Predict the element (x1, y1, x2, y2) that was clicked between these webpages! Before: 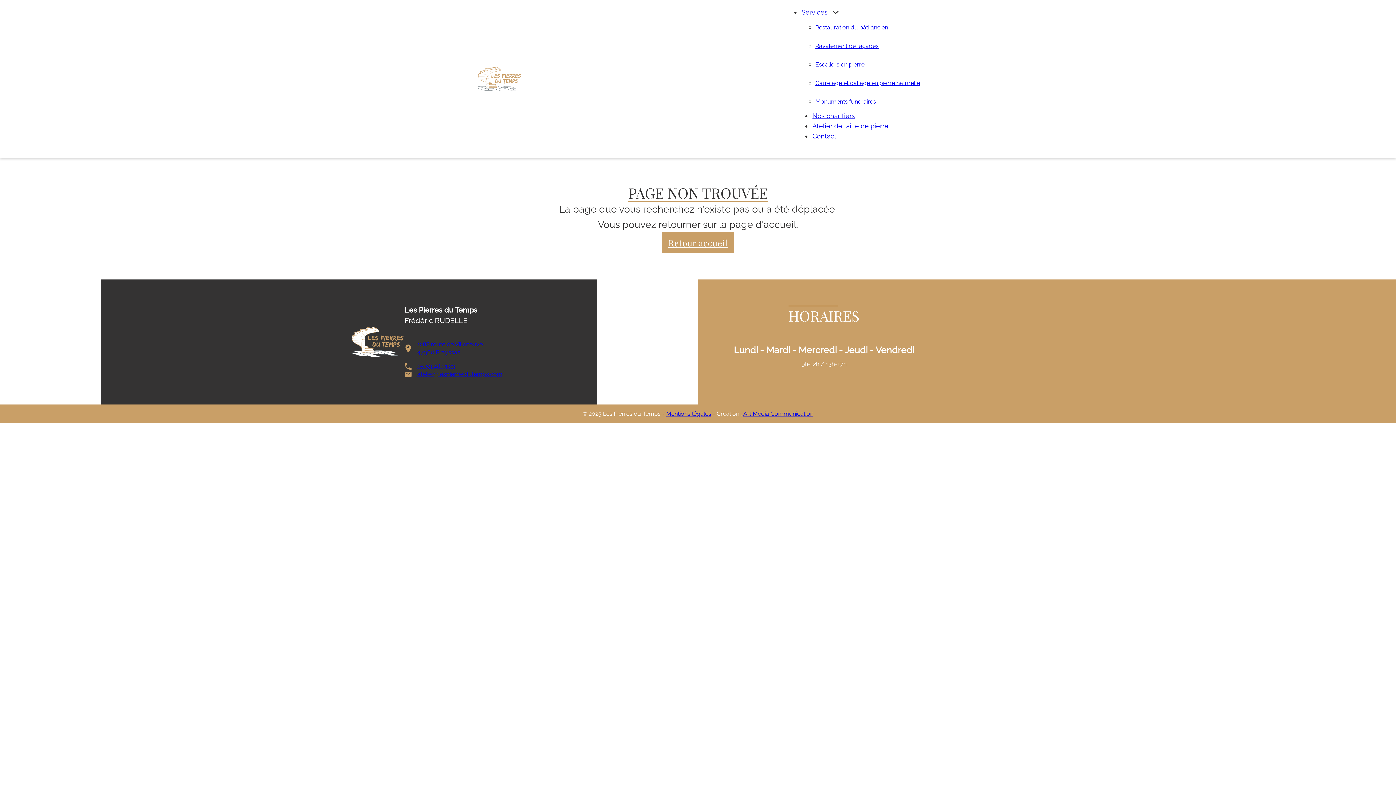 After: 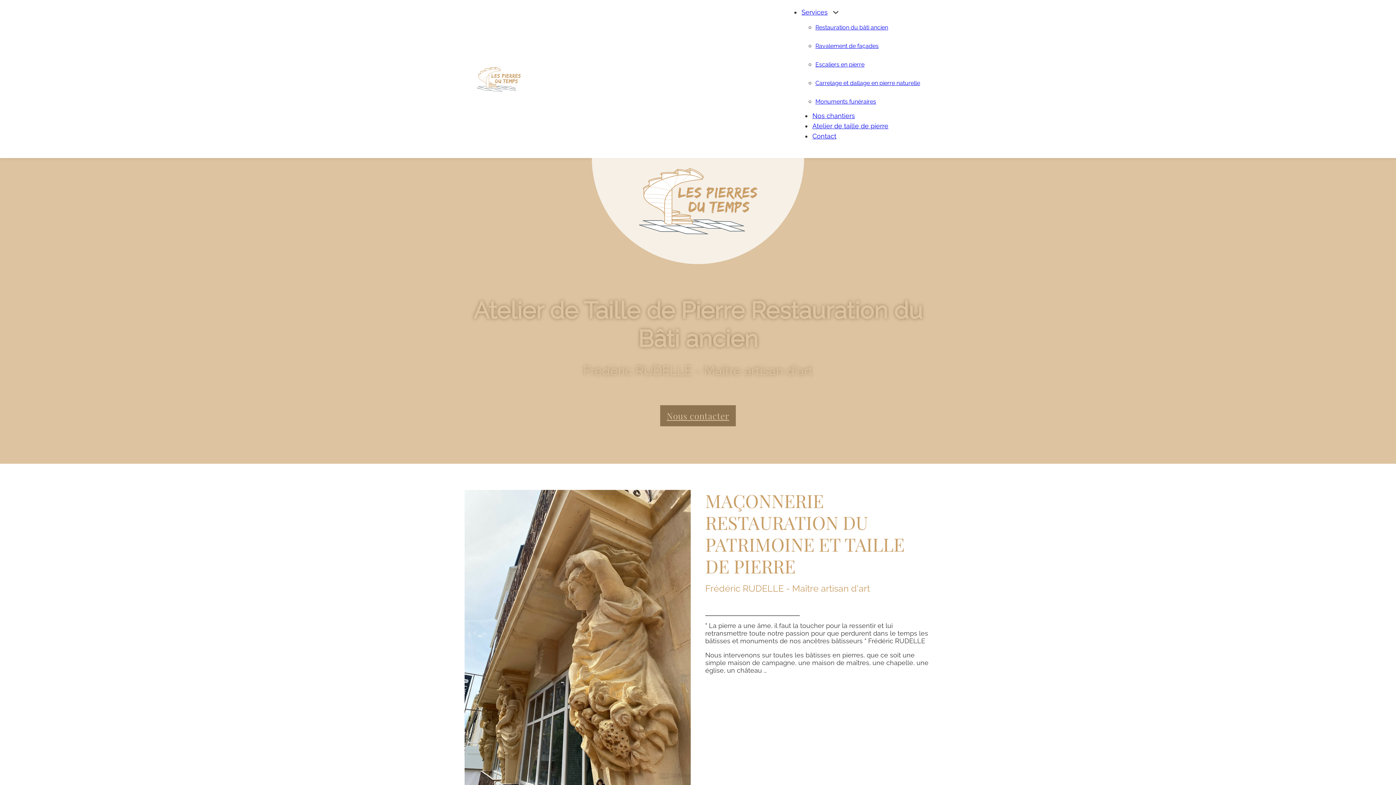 Action: bbox: (476, 65, 521, 92)